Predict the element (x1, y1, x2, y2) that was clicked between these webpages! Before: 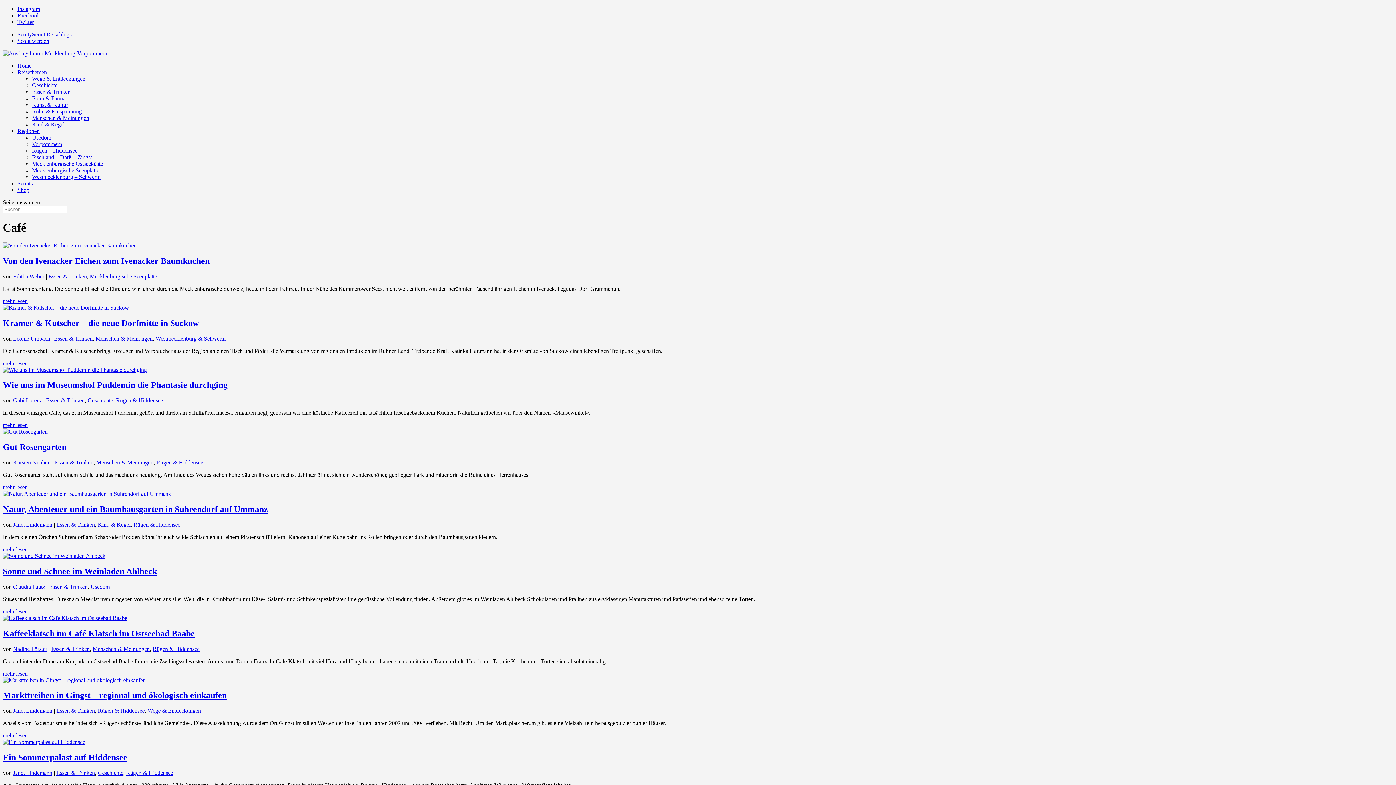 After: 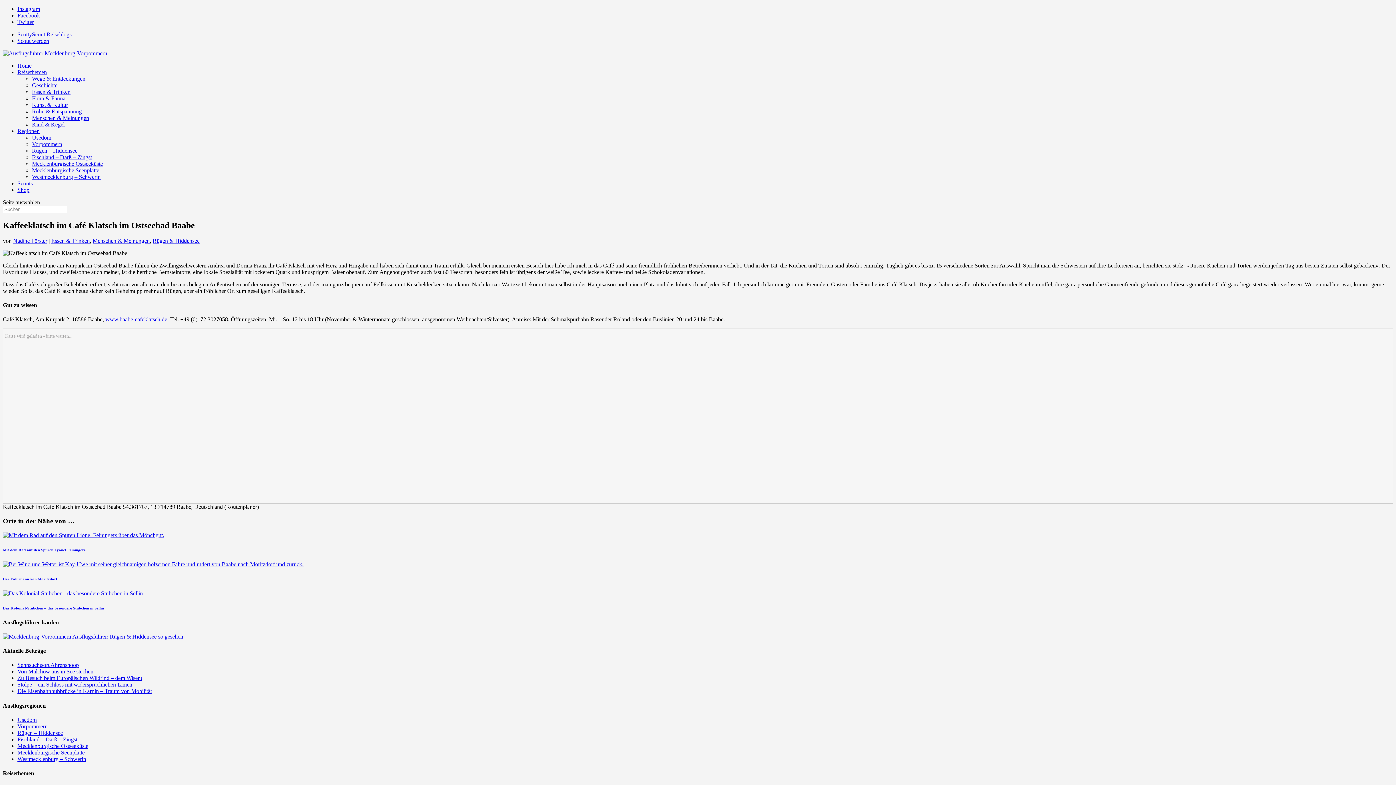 Action: bbox: (2, 670, 27, 676) label: mehr lesen